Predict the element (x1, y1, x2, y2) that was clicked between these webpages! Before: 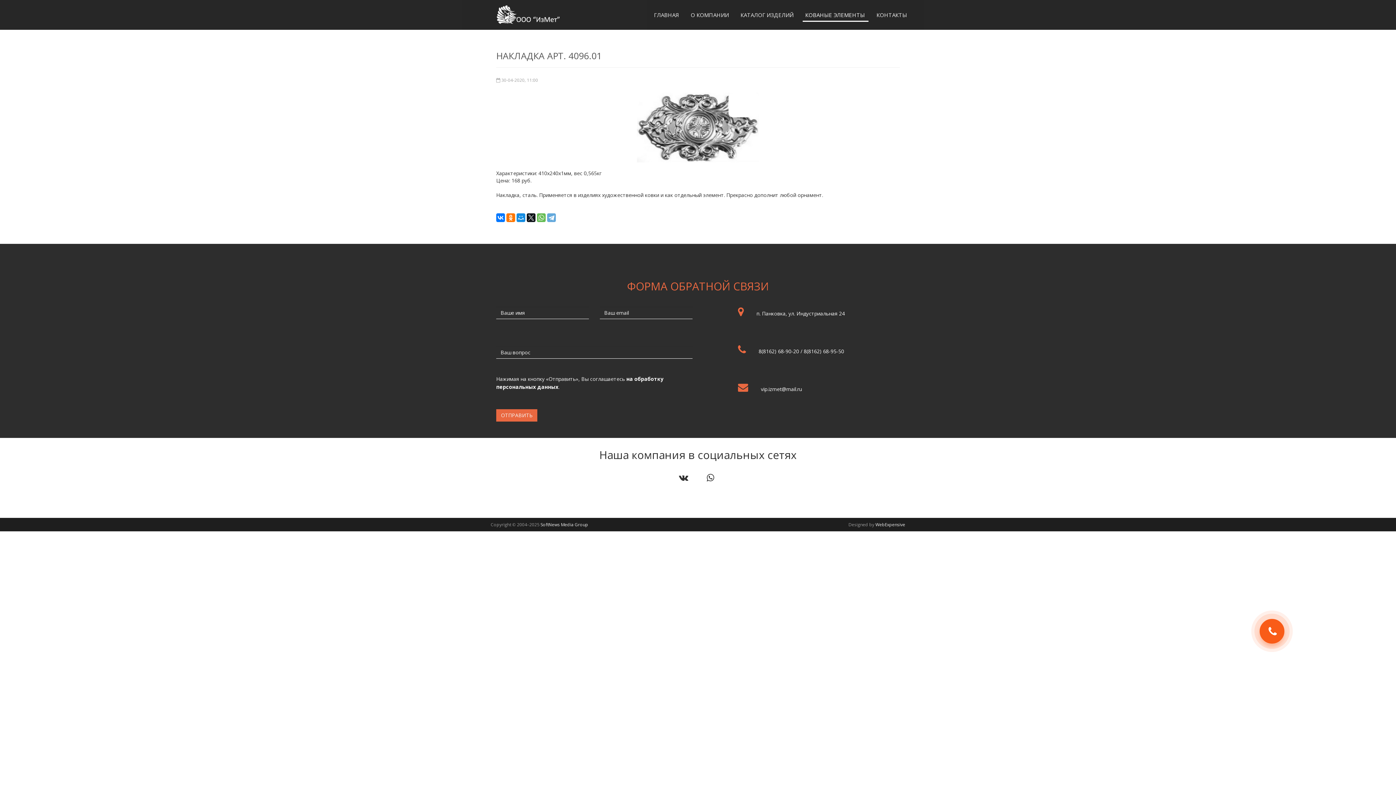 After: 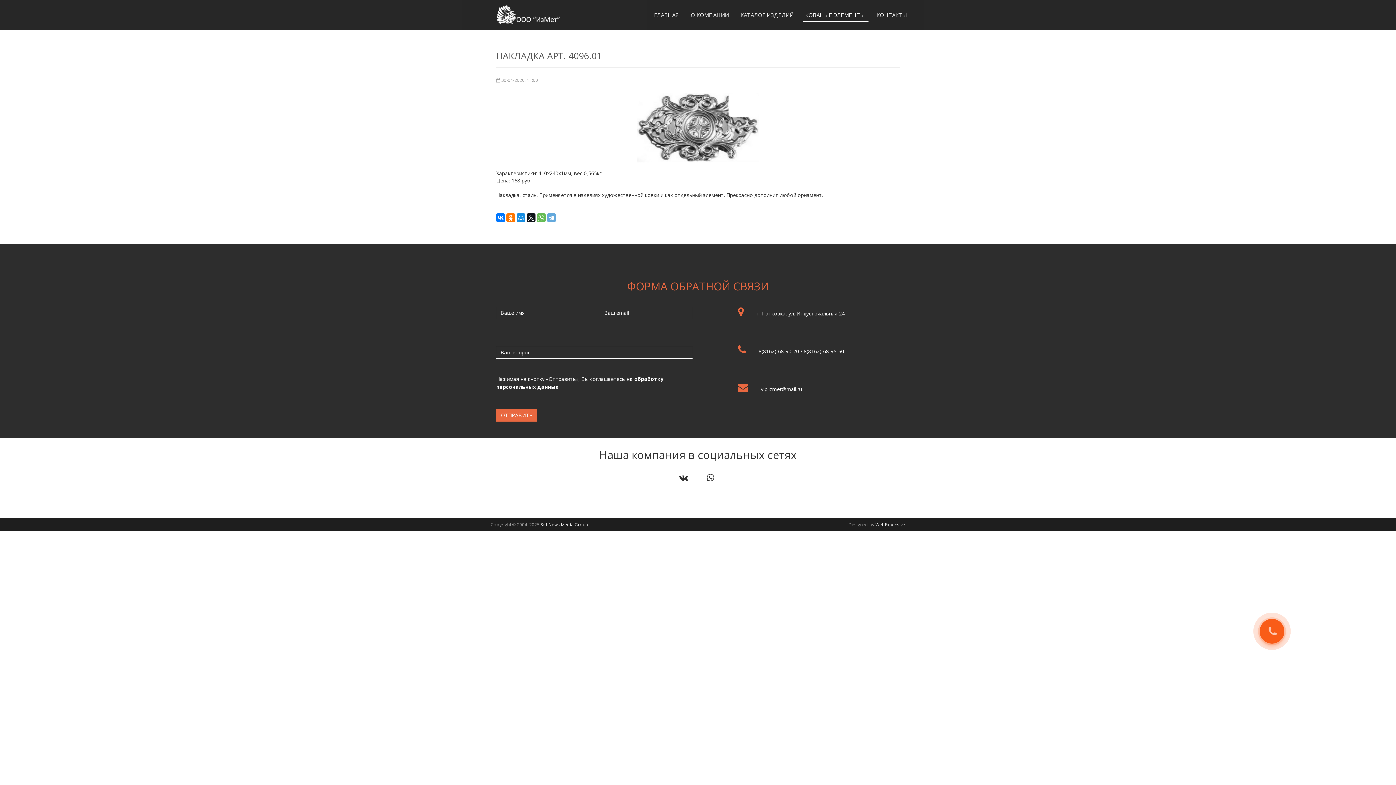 Action: bbox: (804, 348, 844, 354) label: 8(8162) 68-95-50